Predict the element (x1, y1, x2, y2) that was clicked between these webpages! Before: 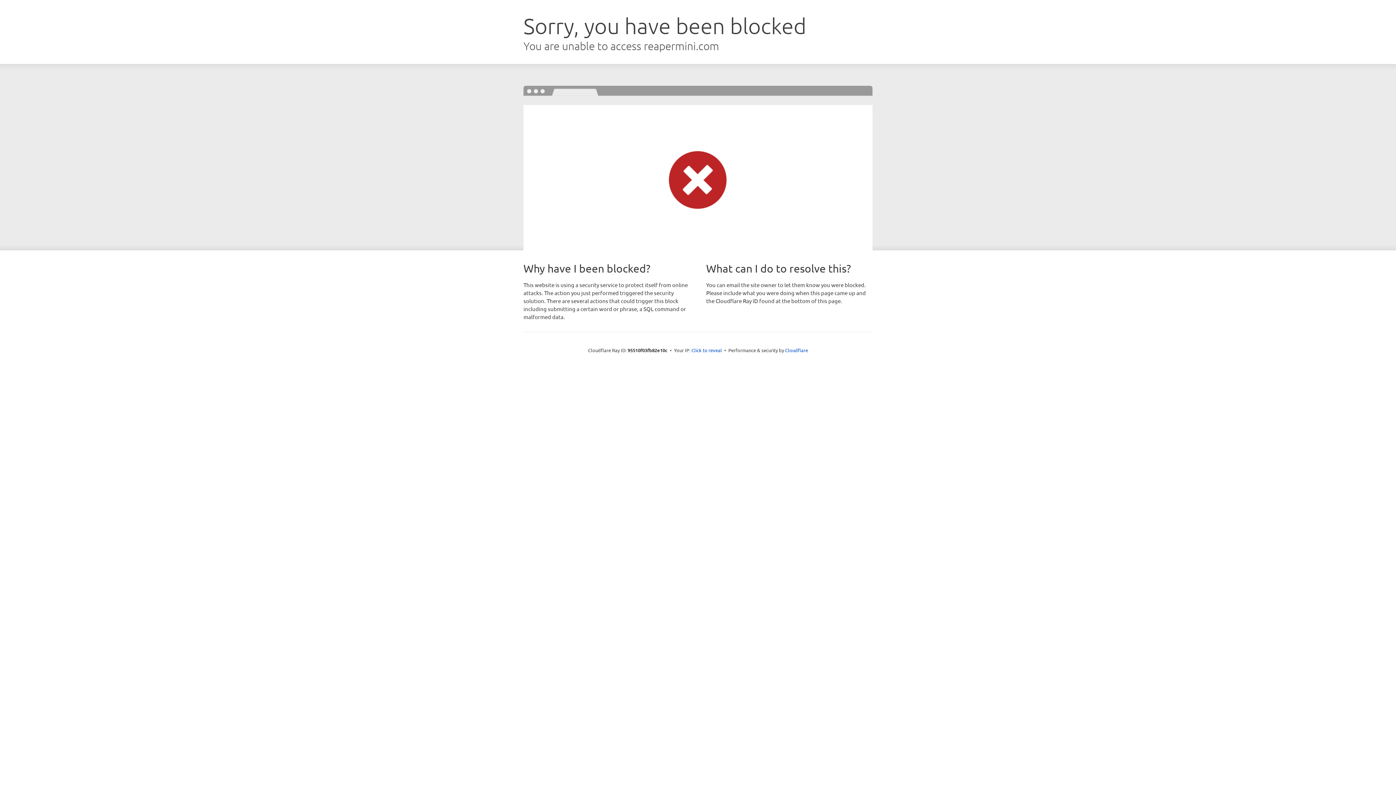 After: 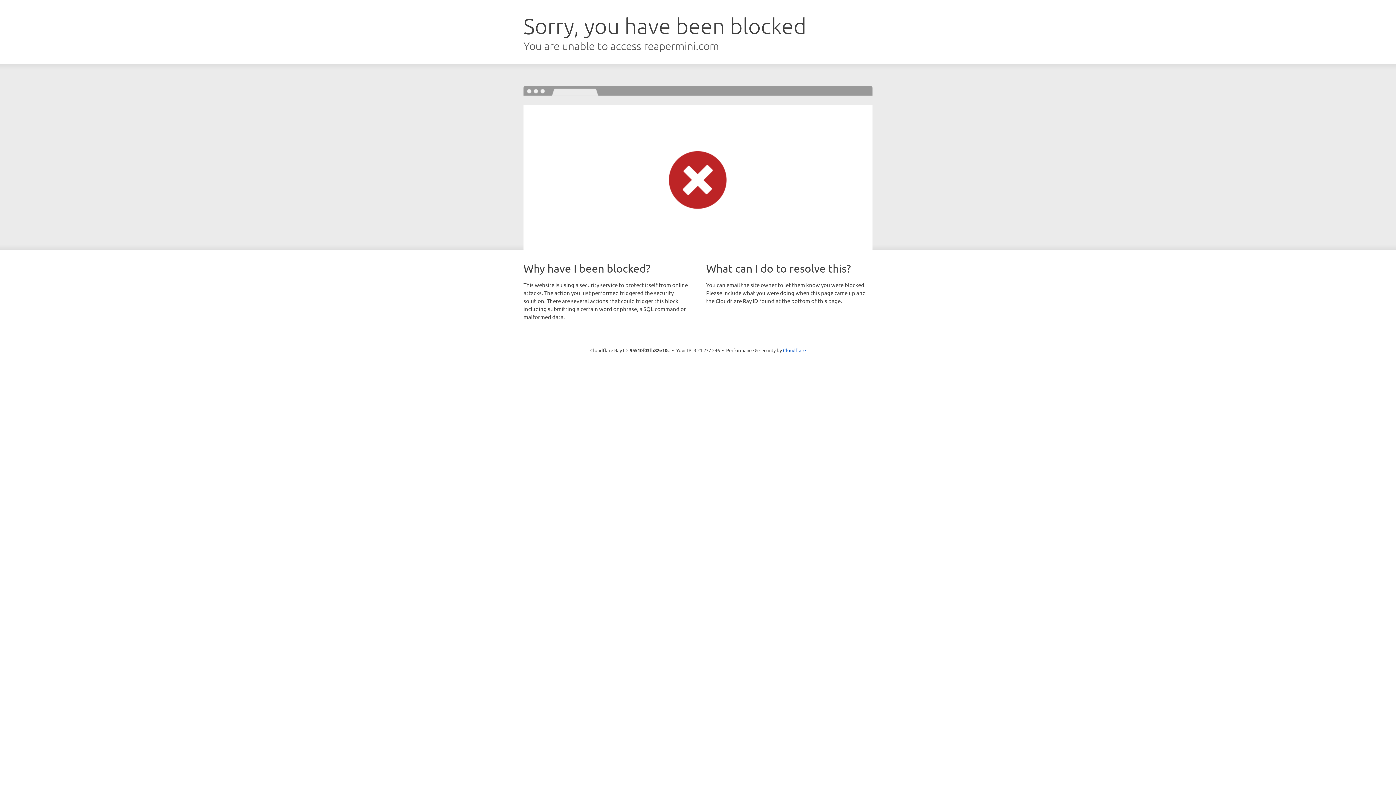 Action: bbox: (691, 346, 722, 353) label: Click to reveal